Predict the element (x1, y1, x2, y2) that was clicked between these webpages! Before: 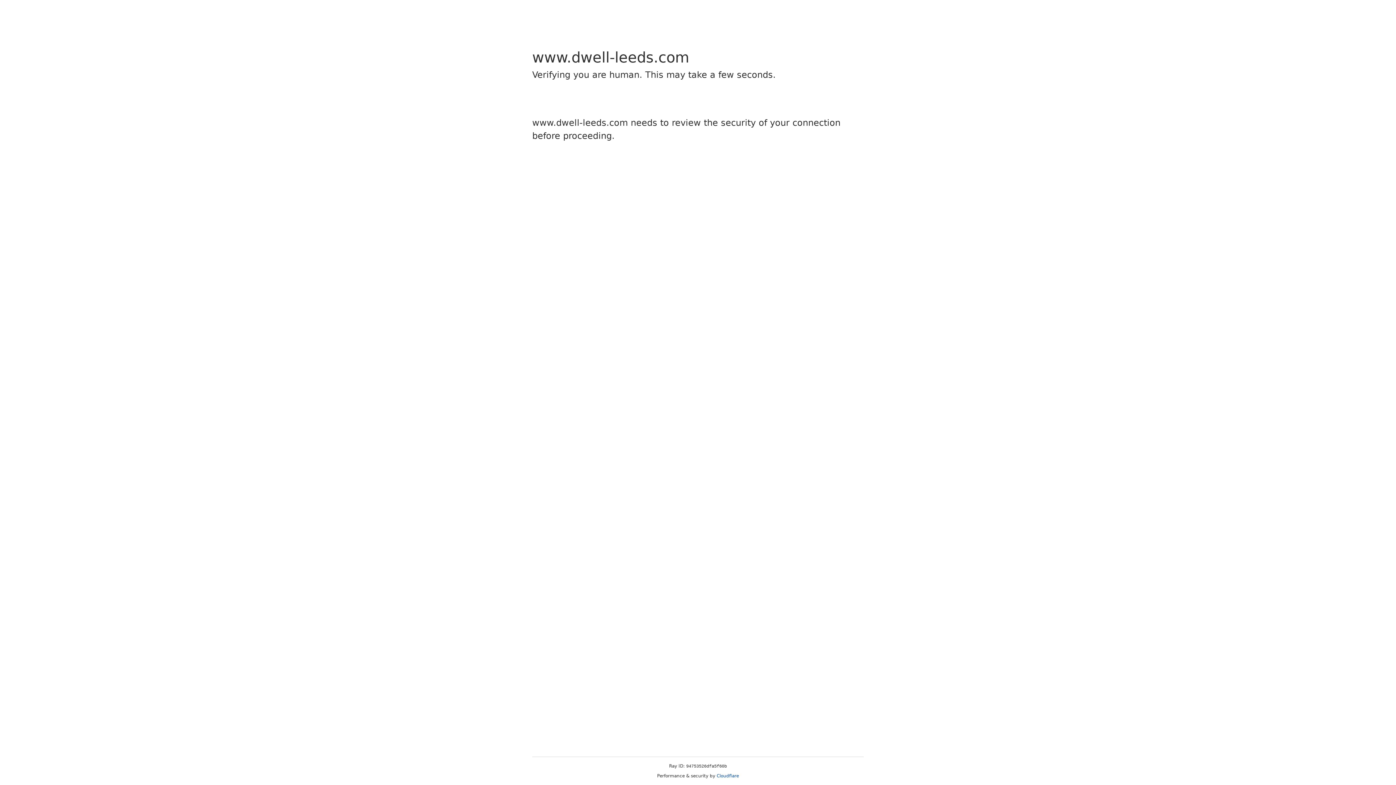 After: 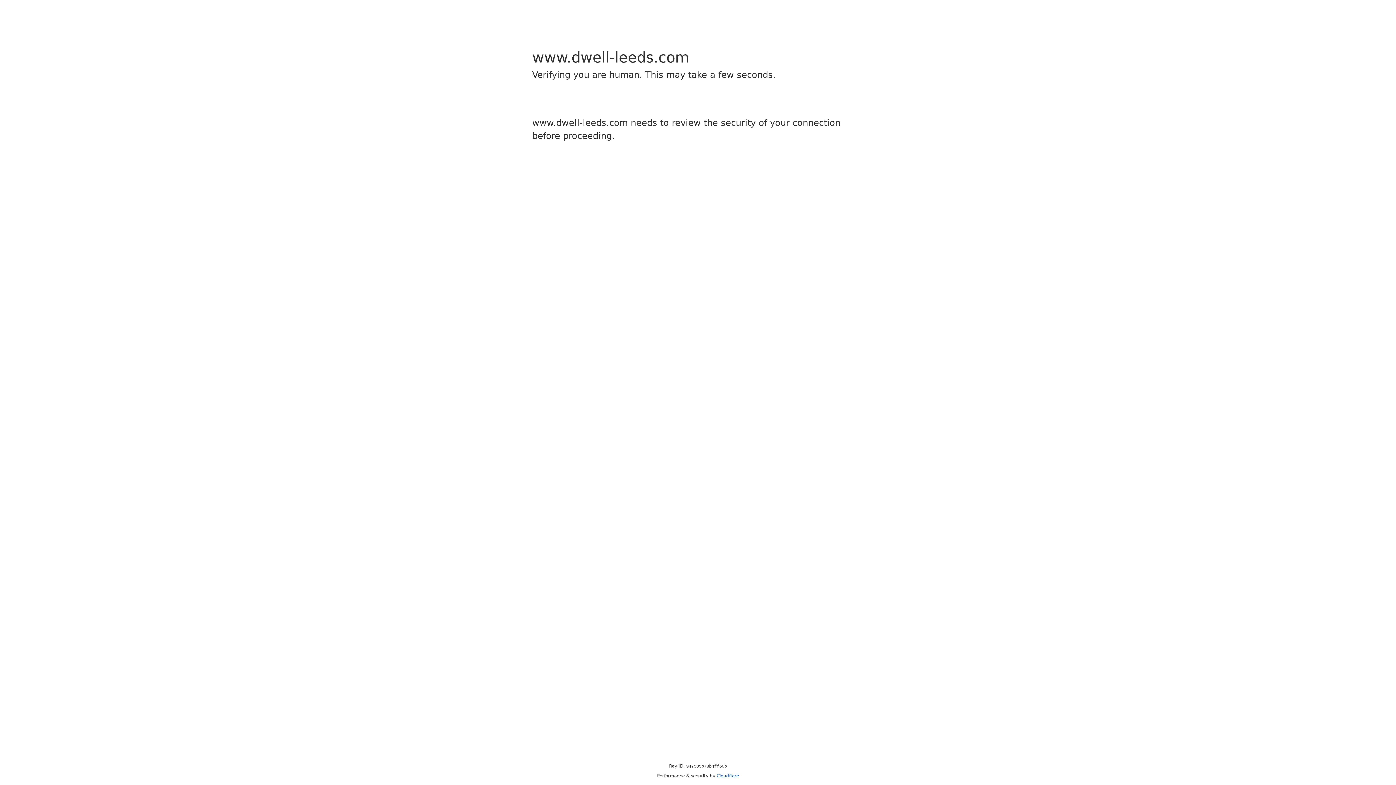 Action: bbox: (716, 773, 739, 778) label: Cloudflare